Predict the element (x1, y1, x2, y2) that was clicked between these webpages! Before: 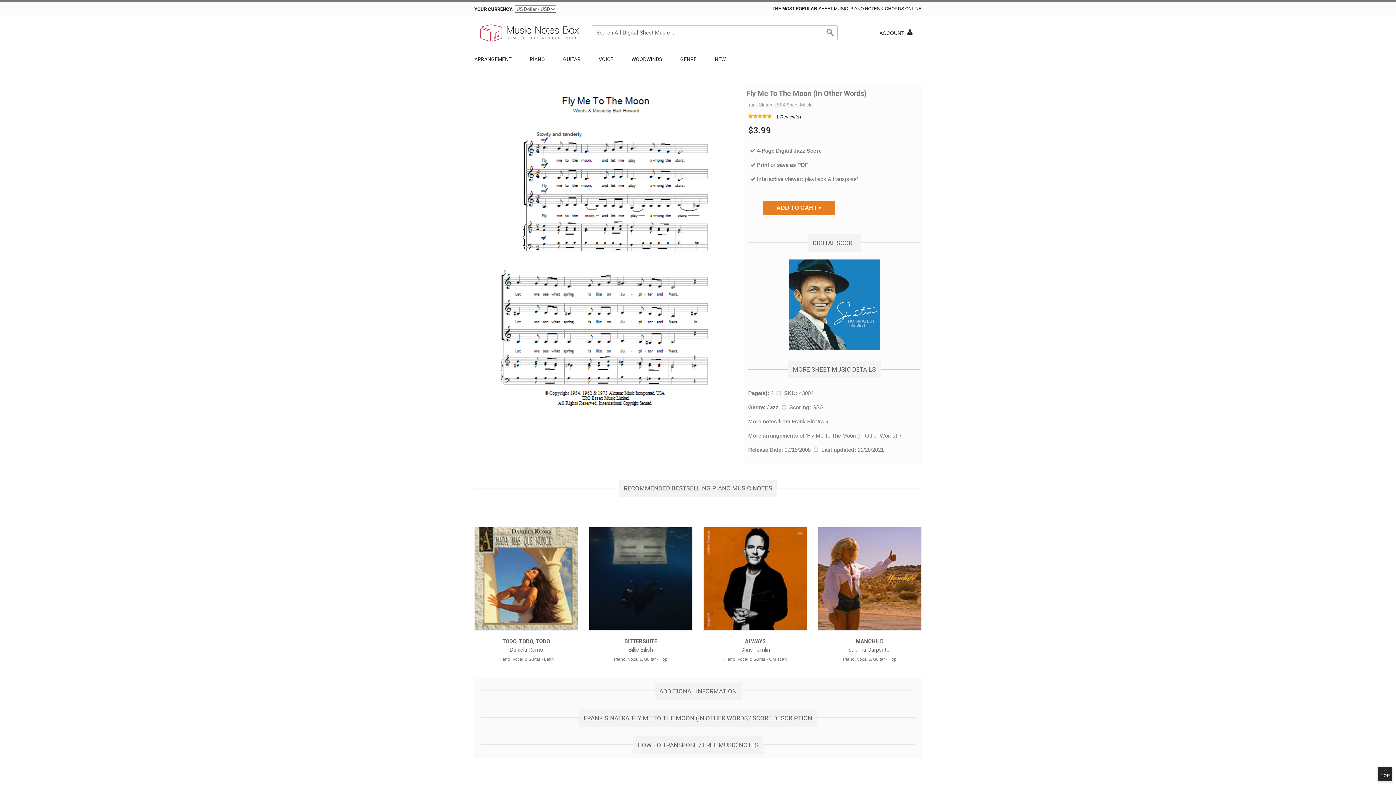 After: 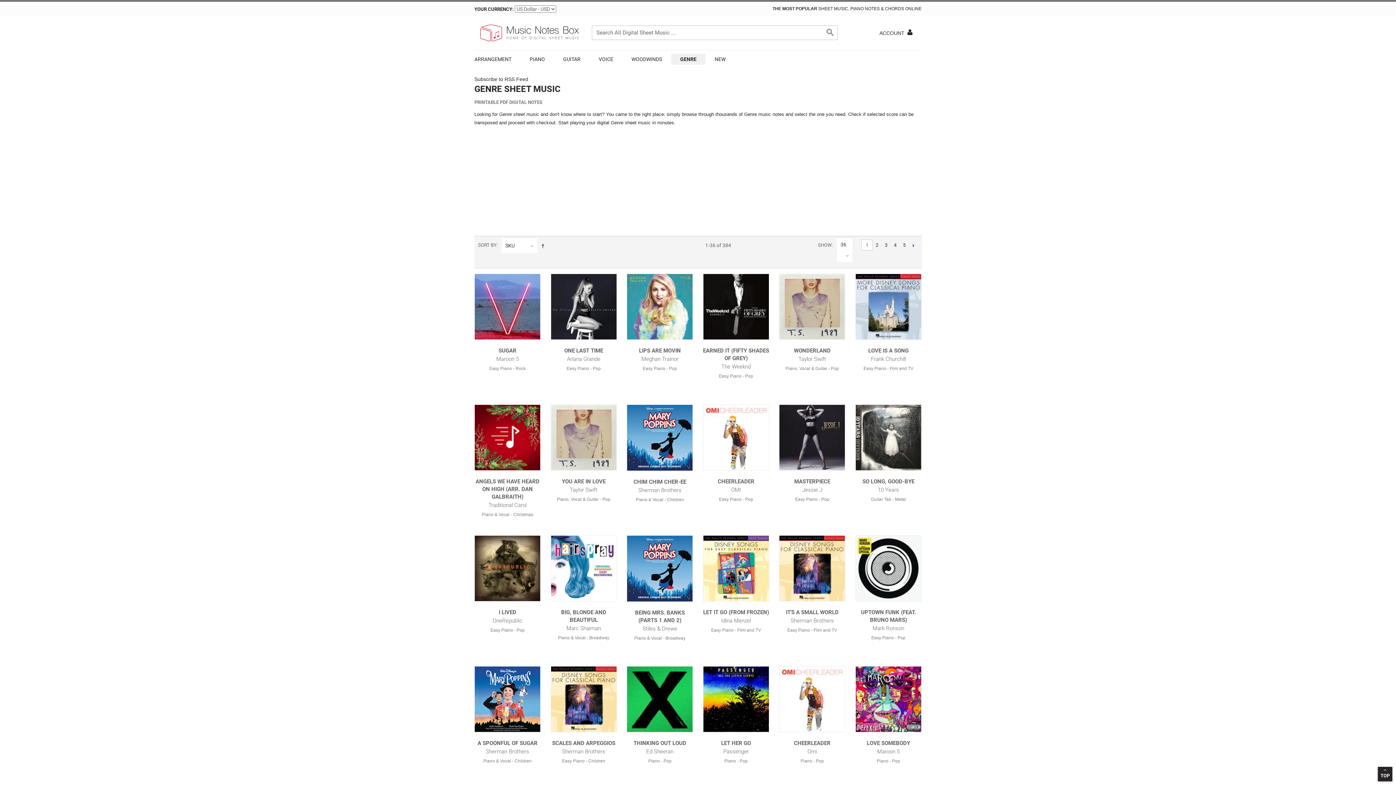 Action: label: More about Genre Sheet Music, Chords, Lyrics and Notes bbox: (671, 53, 705, 64)